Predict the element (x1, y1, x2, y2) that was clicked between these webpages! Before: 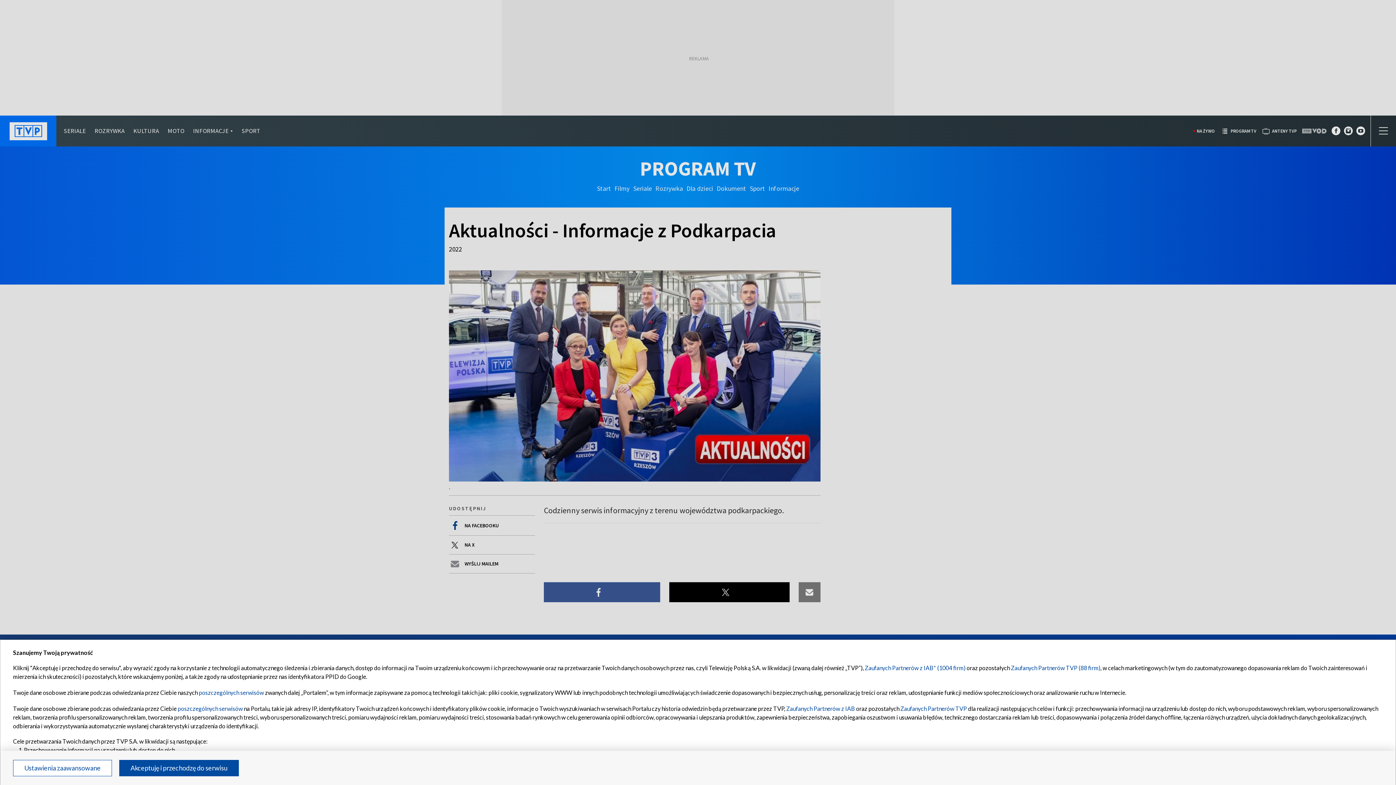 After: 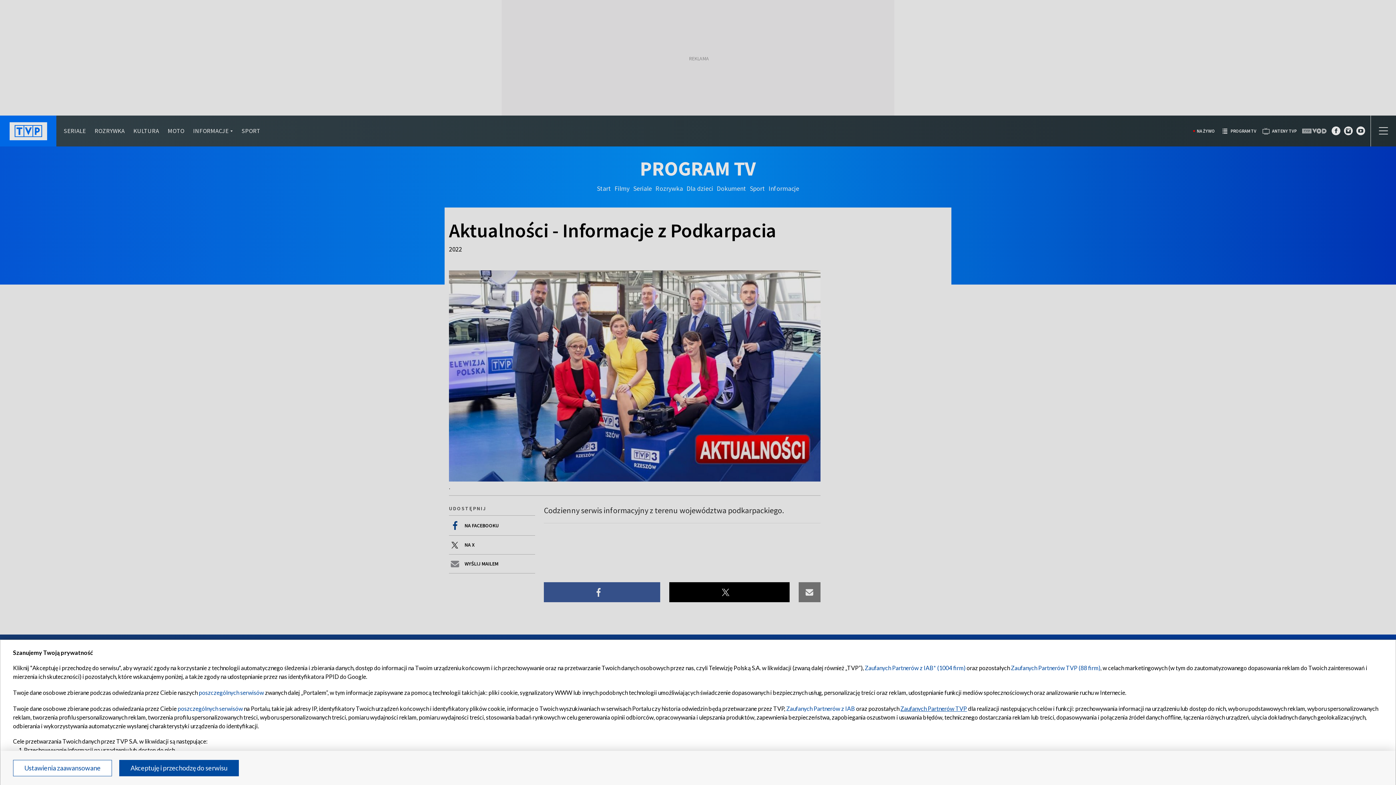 Action: bbox: (900, 705, 967, 712) label: Zaufanych Partnerów TVP